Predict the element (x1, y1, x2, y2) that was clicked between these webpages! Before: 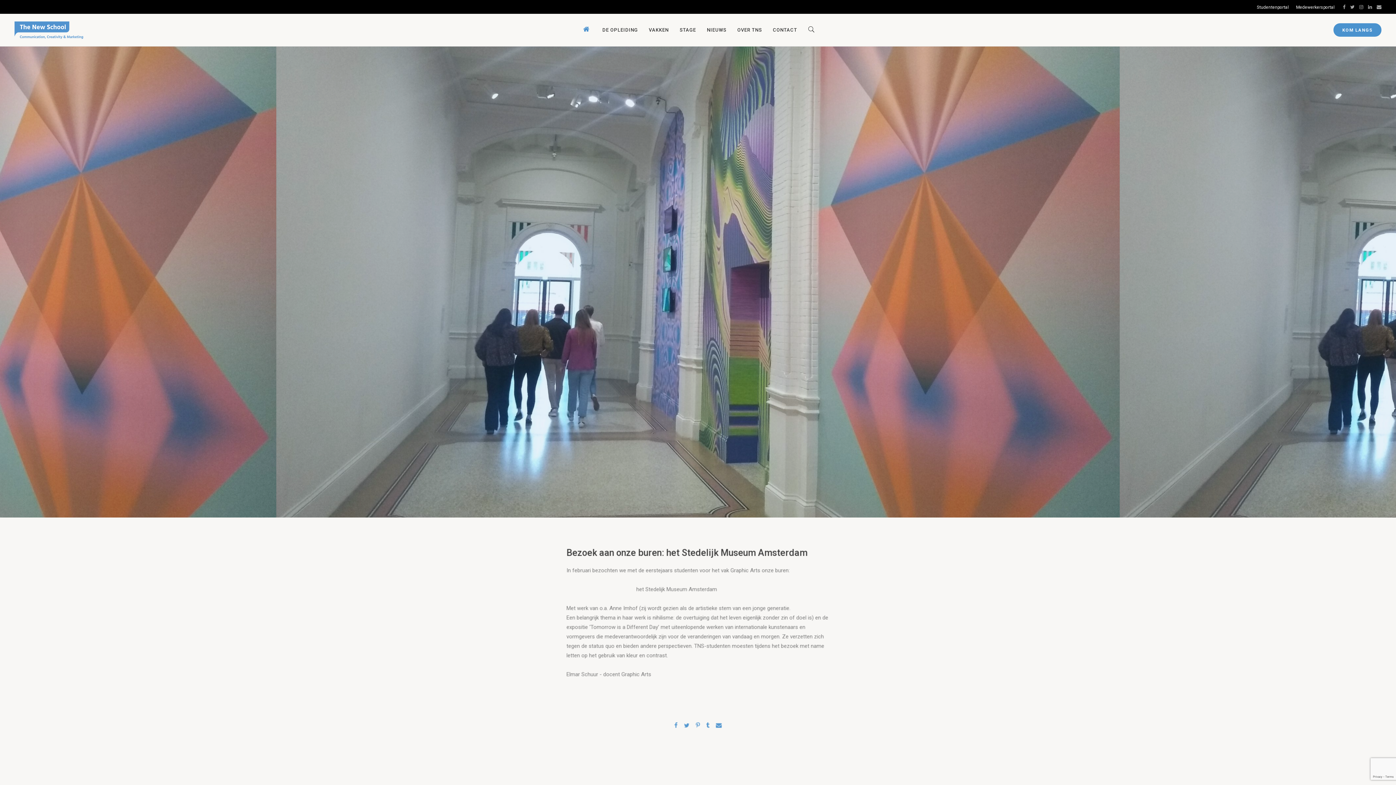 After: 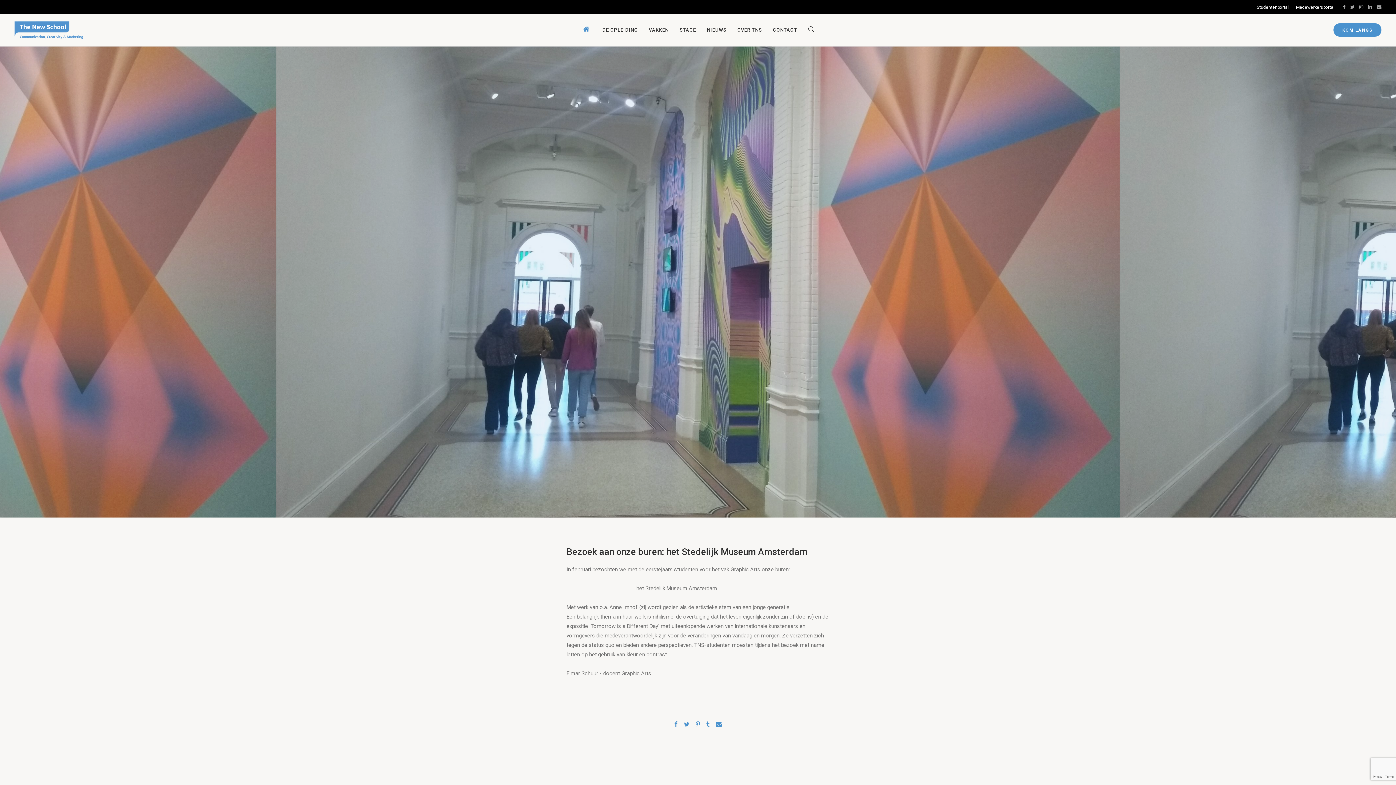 Action: bbox: (703, 721, 713, 727)